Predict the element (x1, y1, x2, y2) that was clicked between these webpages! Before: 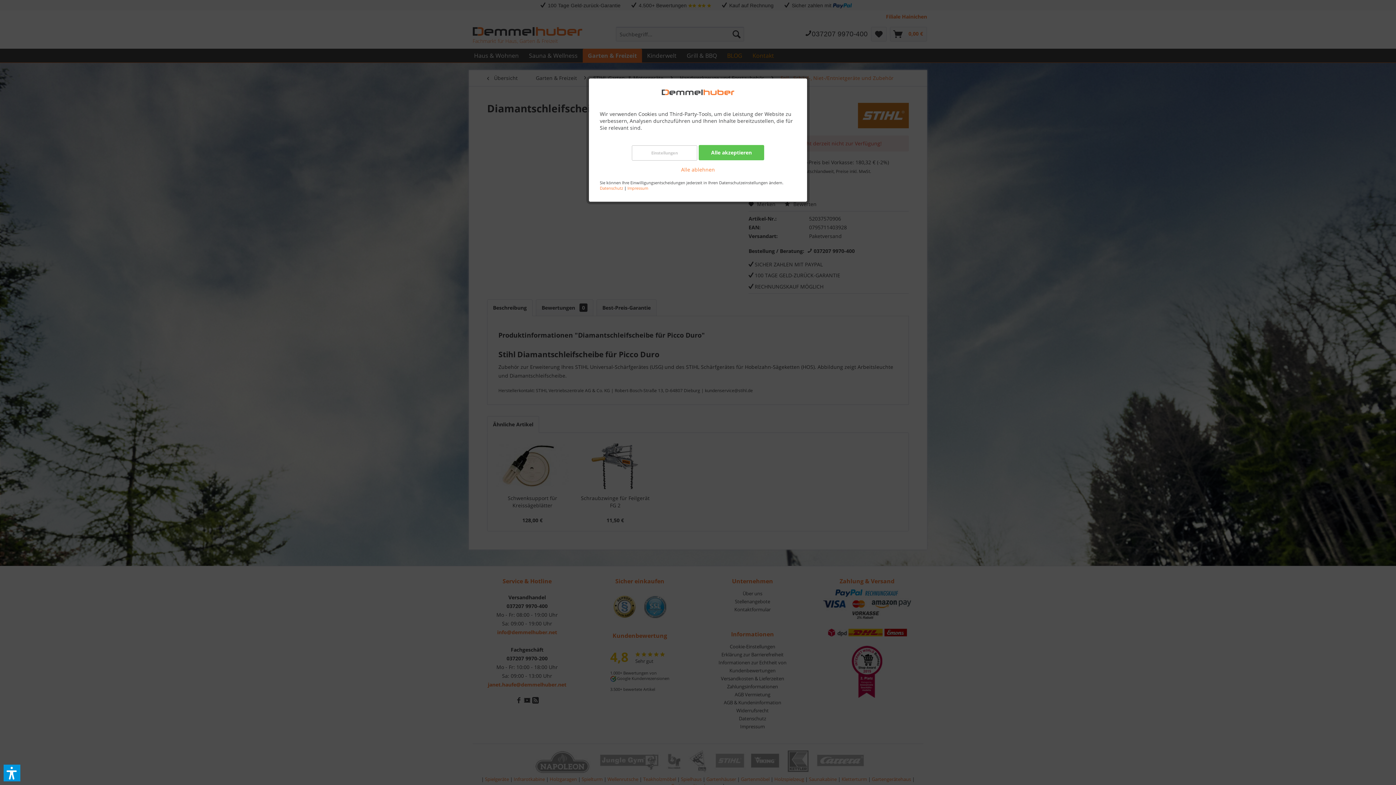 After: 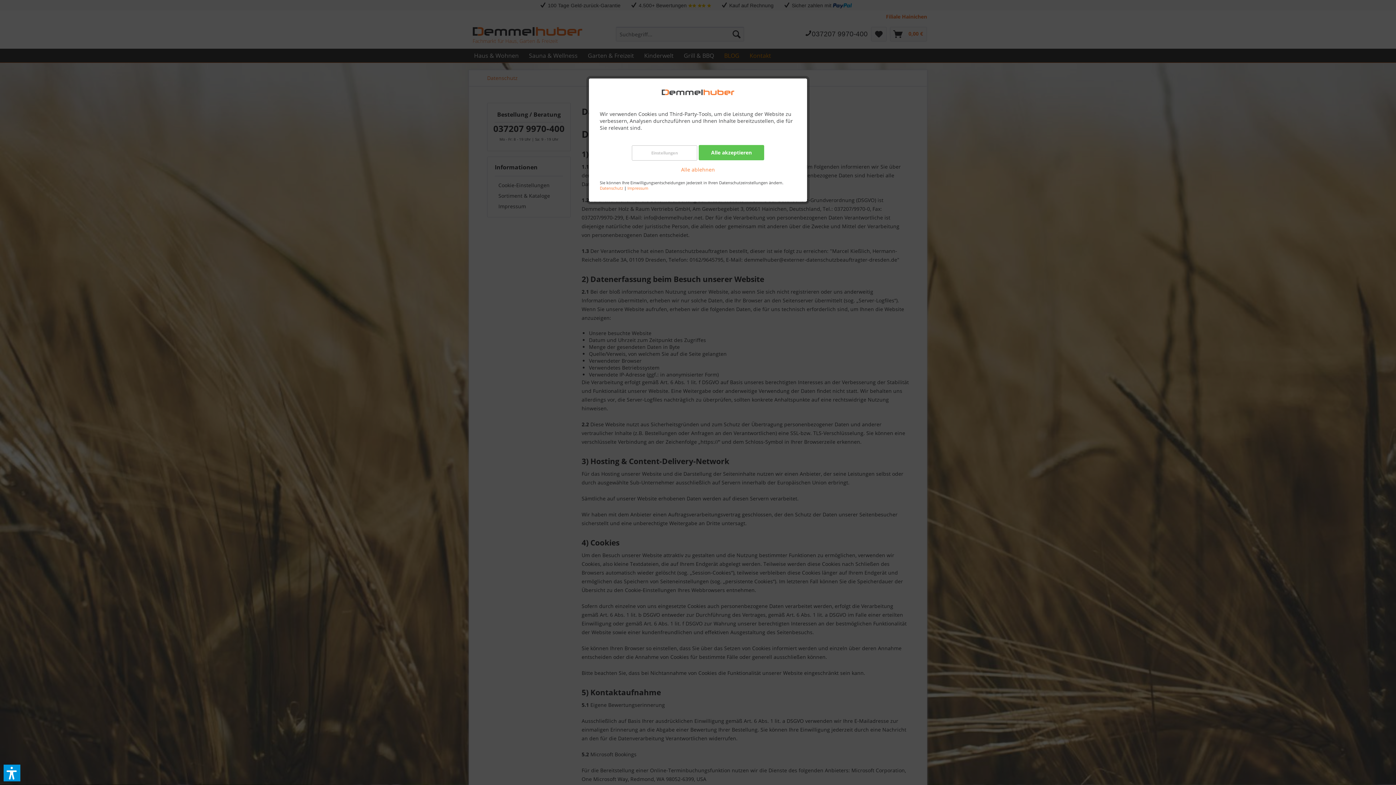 Action: bbox: (600, 185, 623, 191) label: Datenschutz